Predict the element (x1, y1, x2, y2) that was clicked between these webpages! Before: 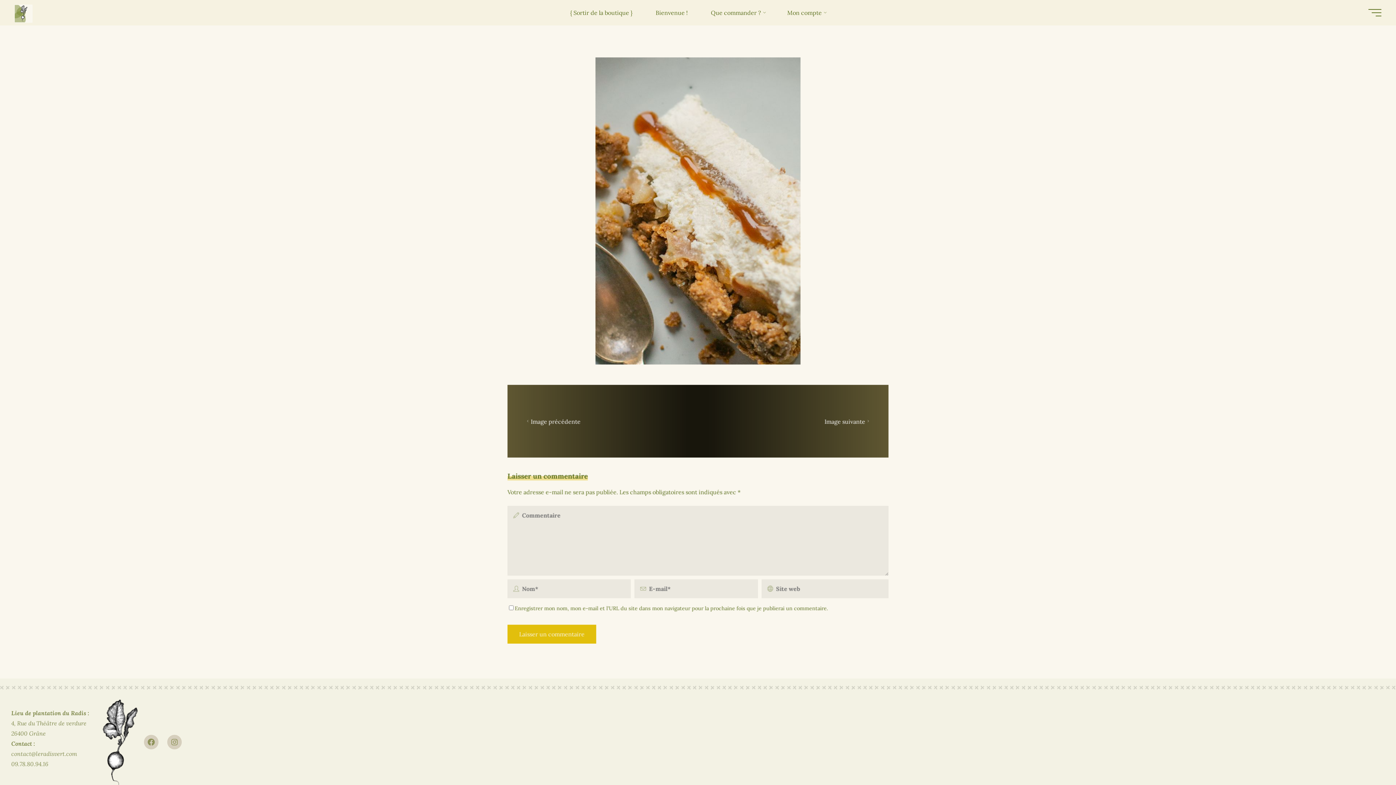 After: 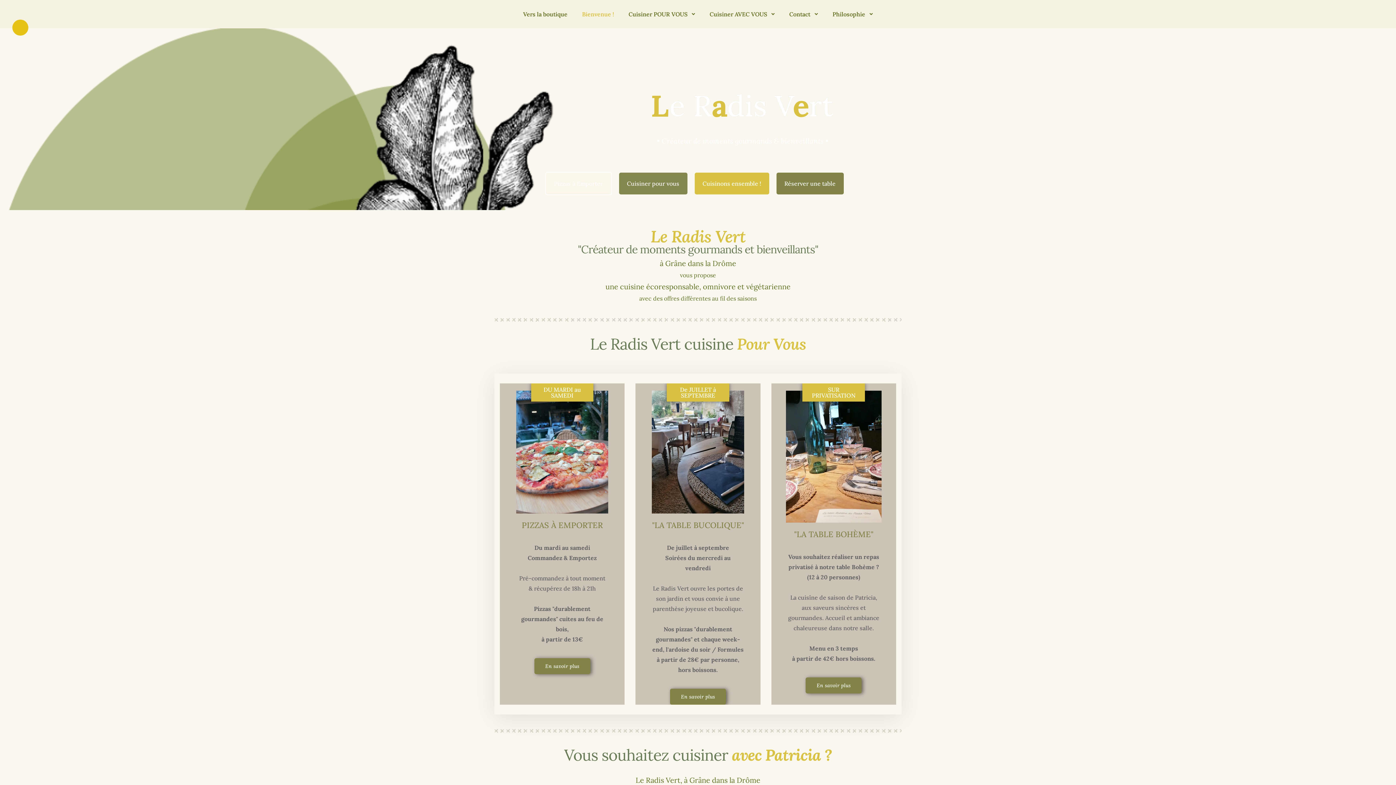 Action: bbox: (558, 0, 644, 25) label: { Sortir de la boutique }